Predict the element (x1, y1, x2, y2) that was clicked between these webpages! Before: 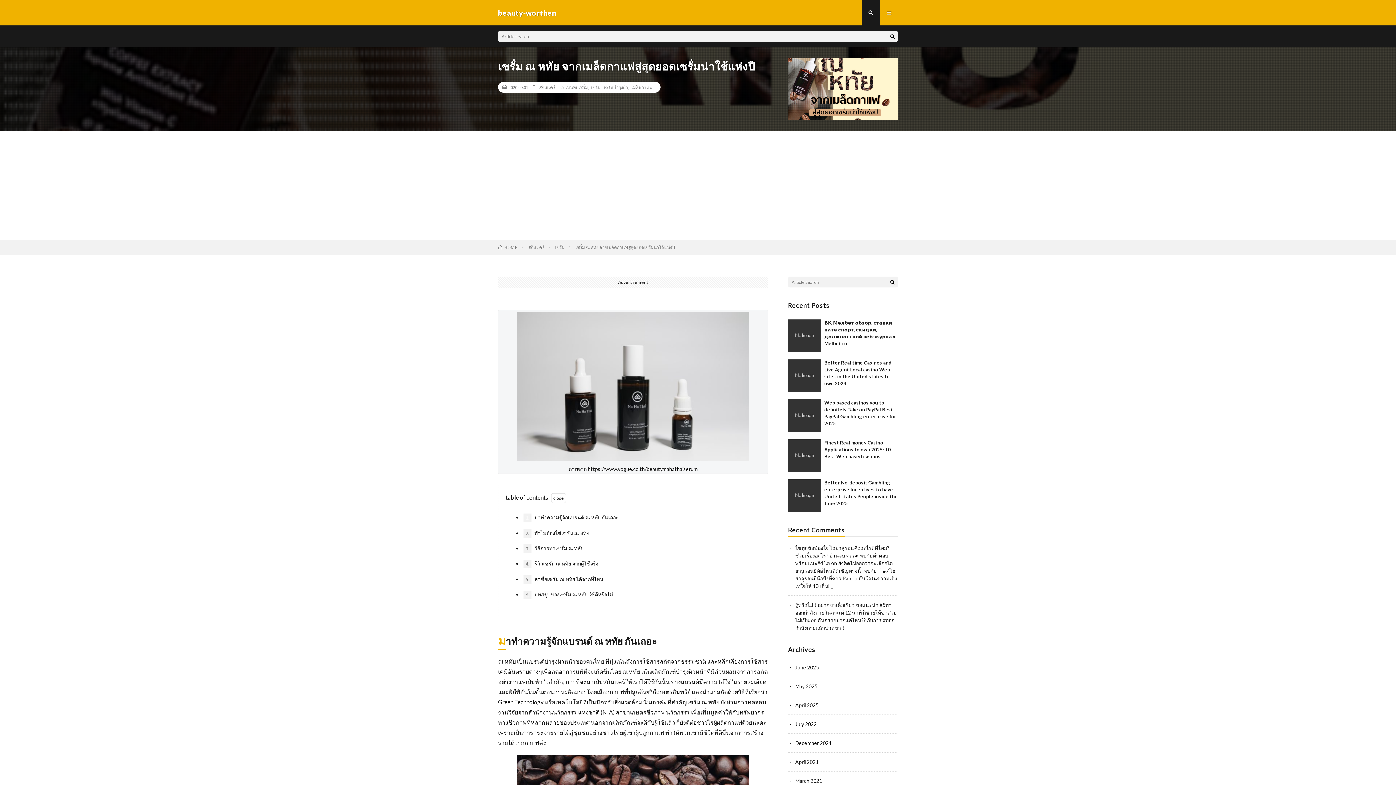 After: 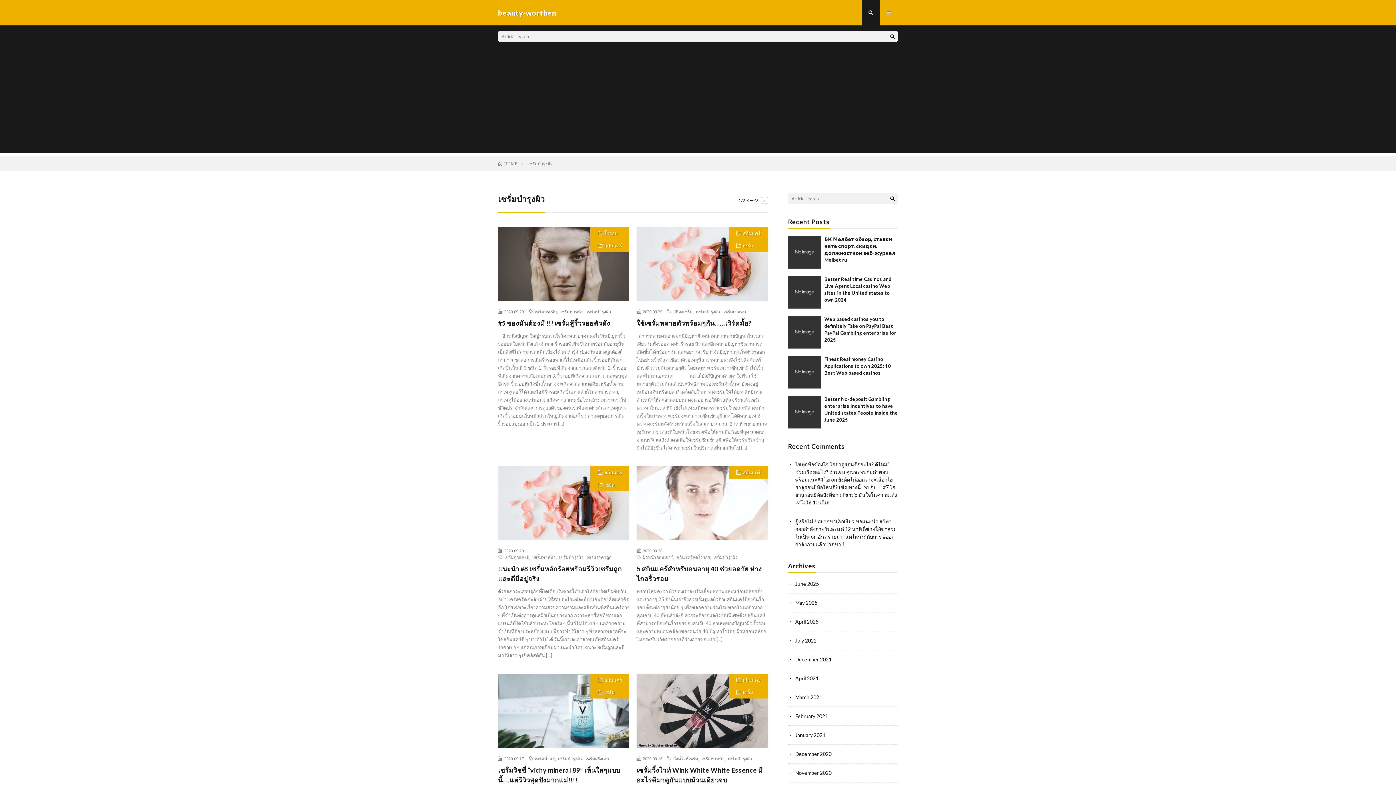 Action: label: เซรั่มบำรุงผิว bbox: (604, 85, 628, 89)